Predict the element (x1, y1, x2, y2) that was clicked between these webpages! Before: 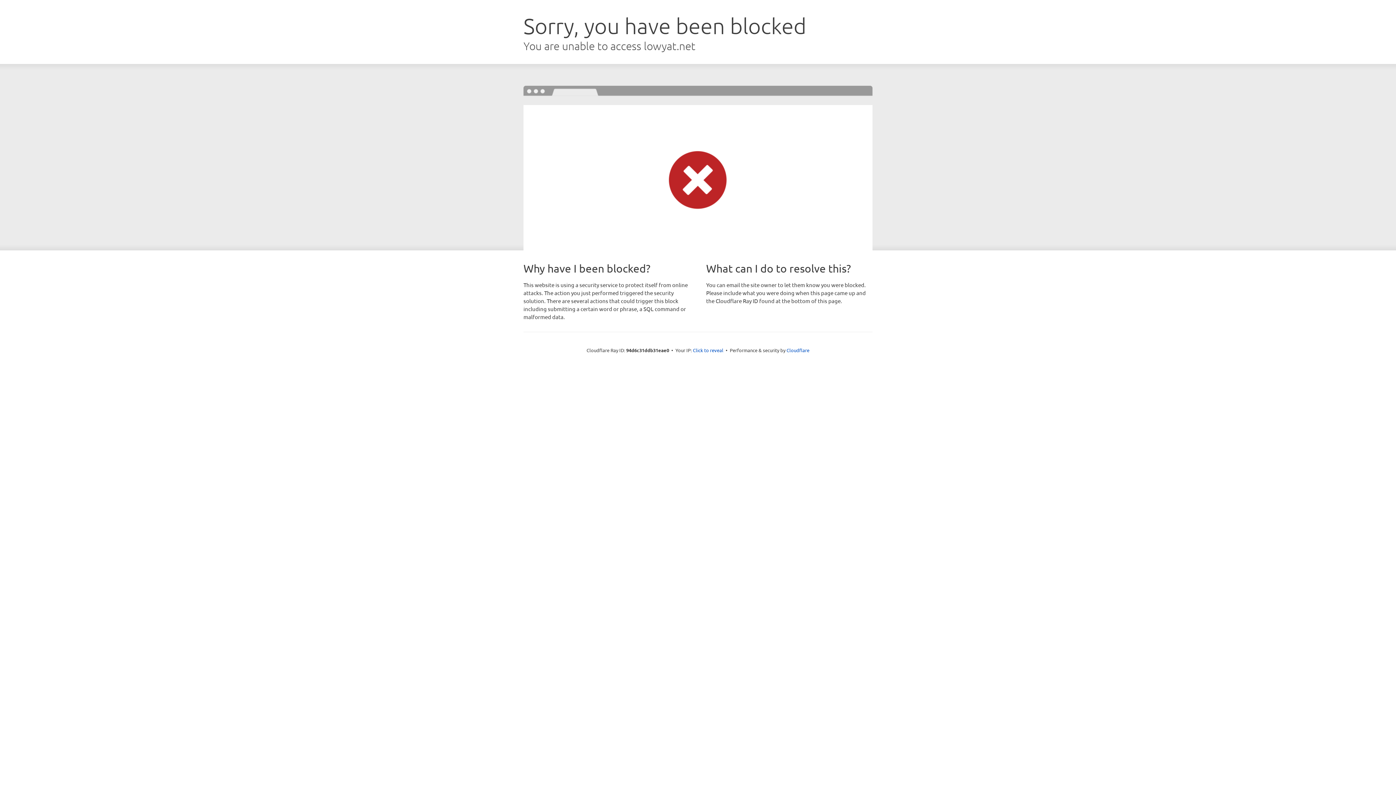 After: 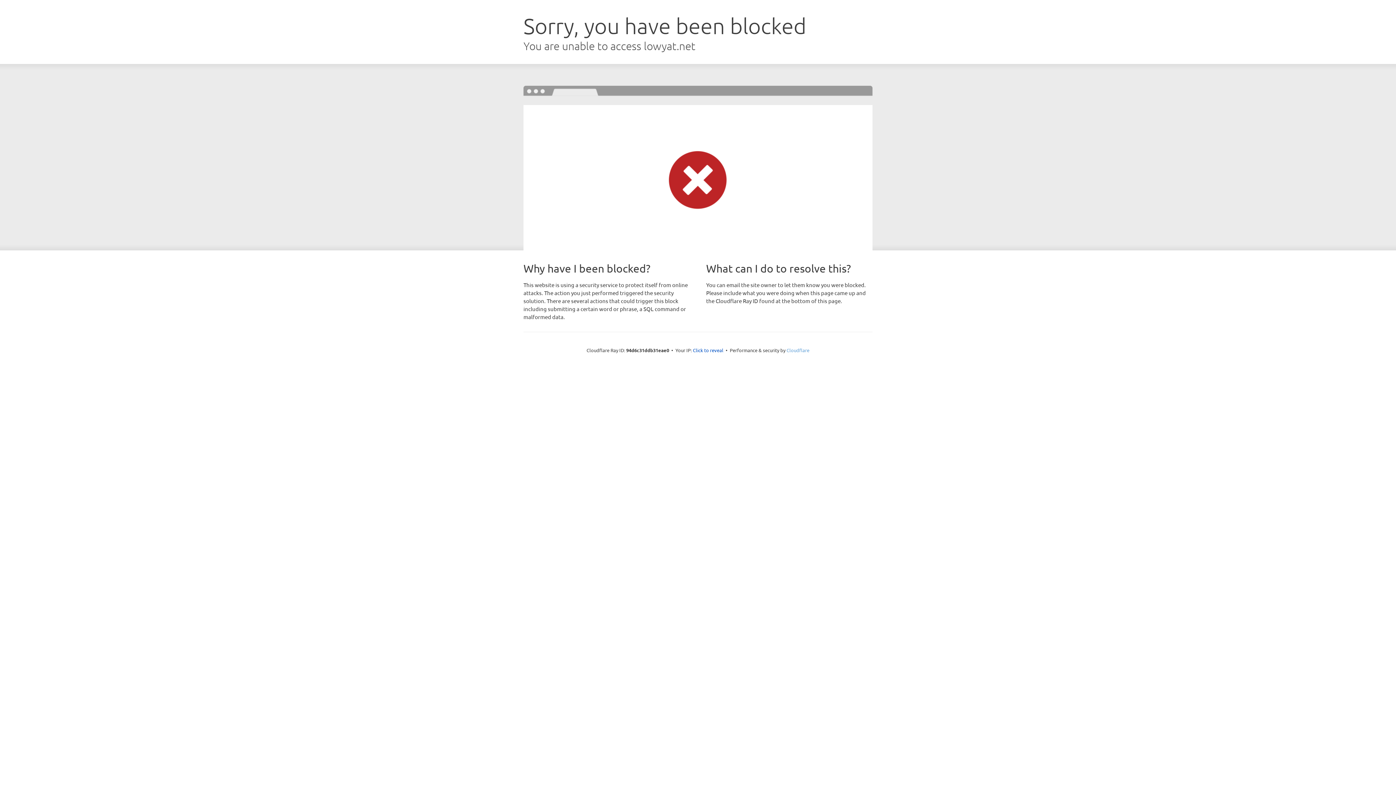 Action: bbox: (786, 347, 809, 353) label: Cloudflare